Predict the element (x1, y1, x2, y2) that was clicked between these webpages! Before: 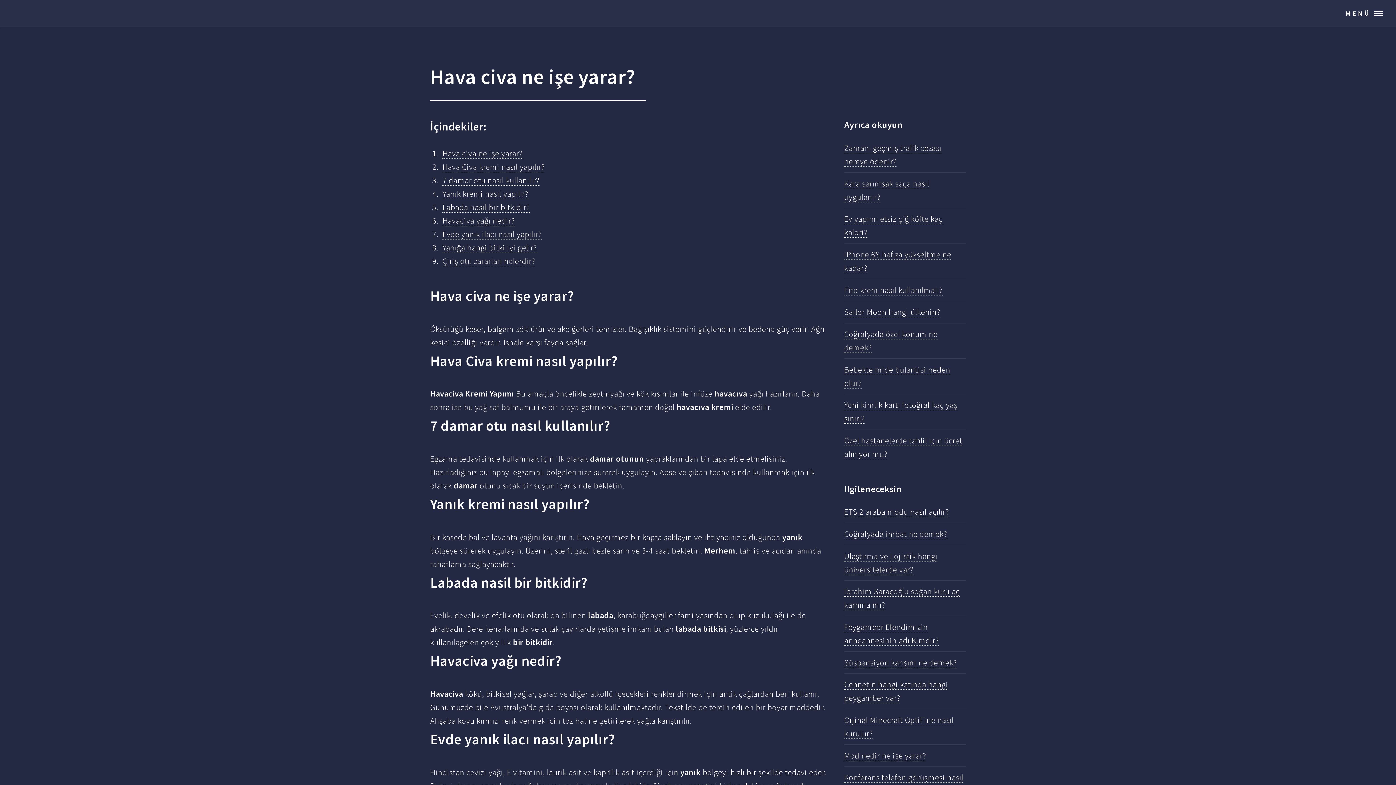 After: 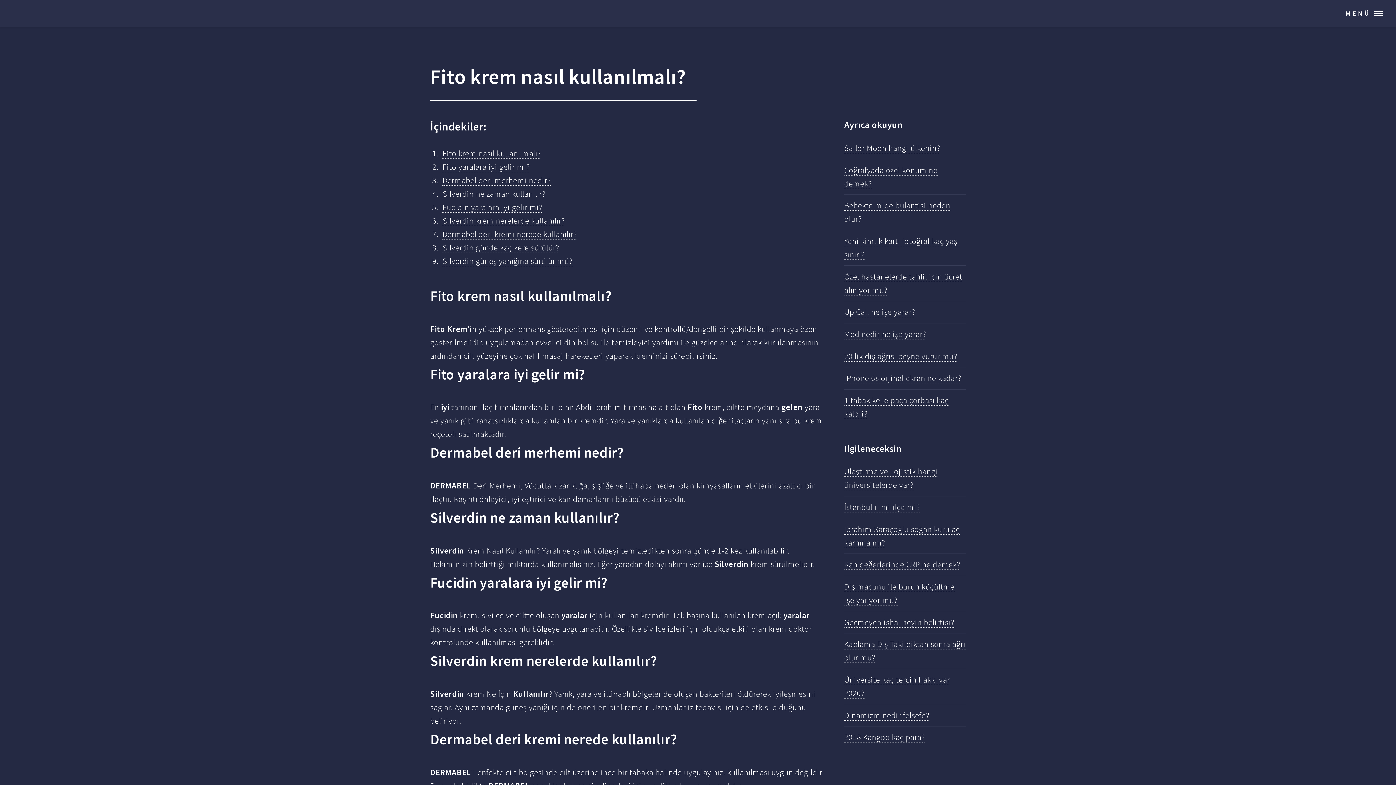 Action: bbox: (844, 284, 942, 295) label: Fito krem nasıl kullanılmalı?